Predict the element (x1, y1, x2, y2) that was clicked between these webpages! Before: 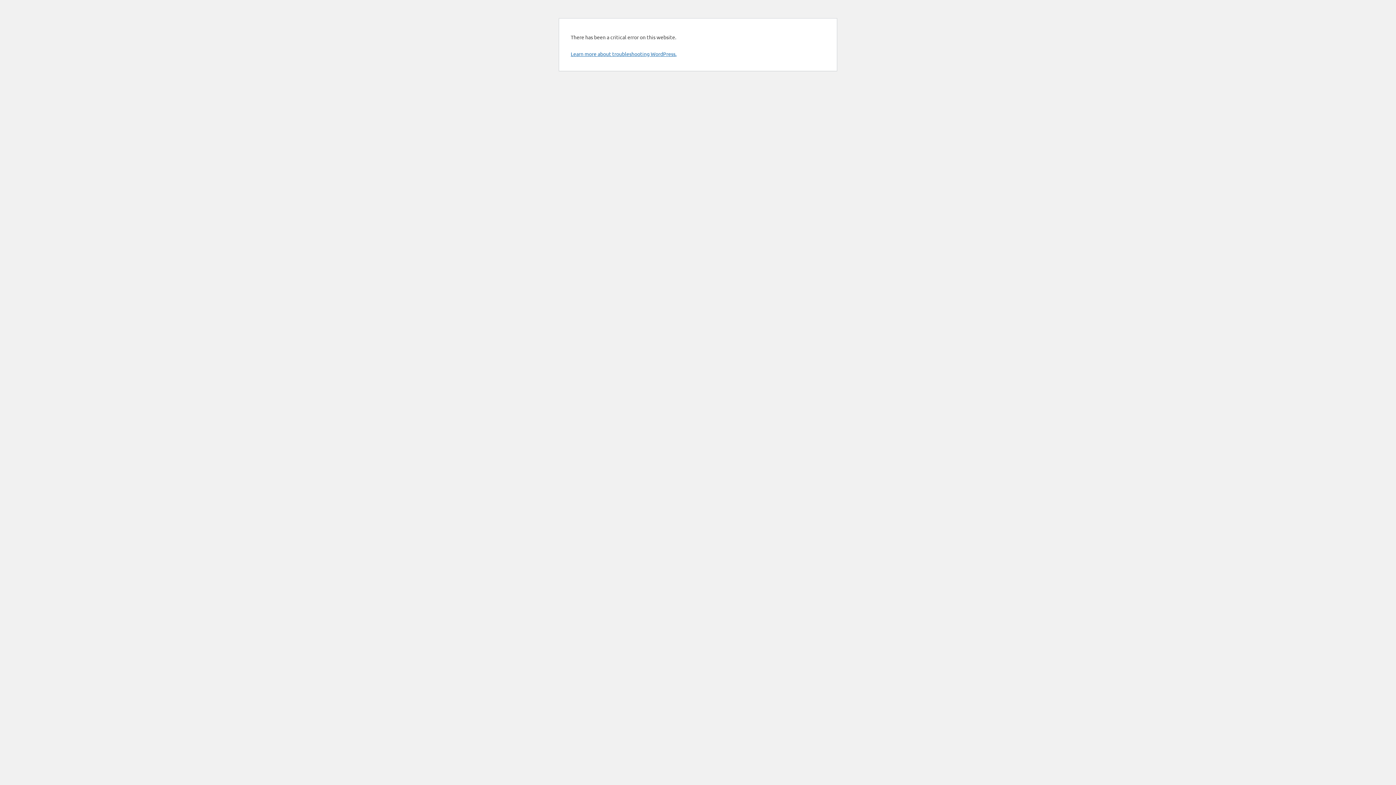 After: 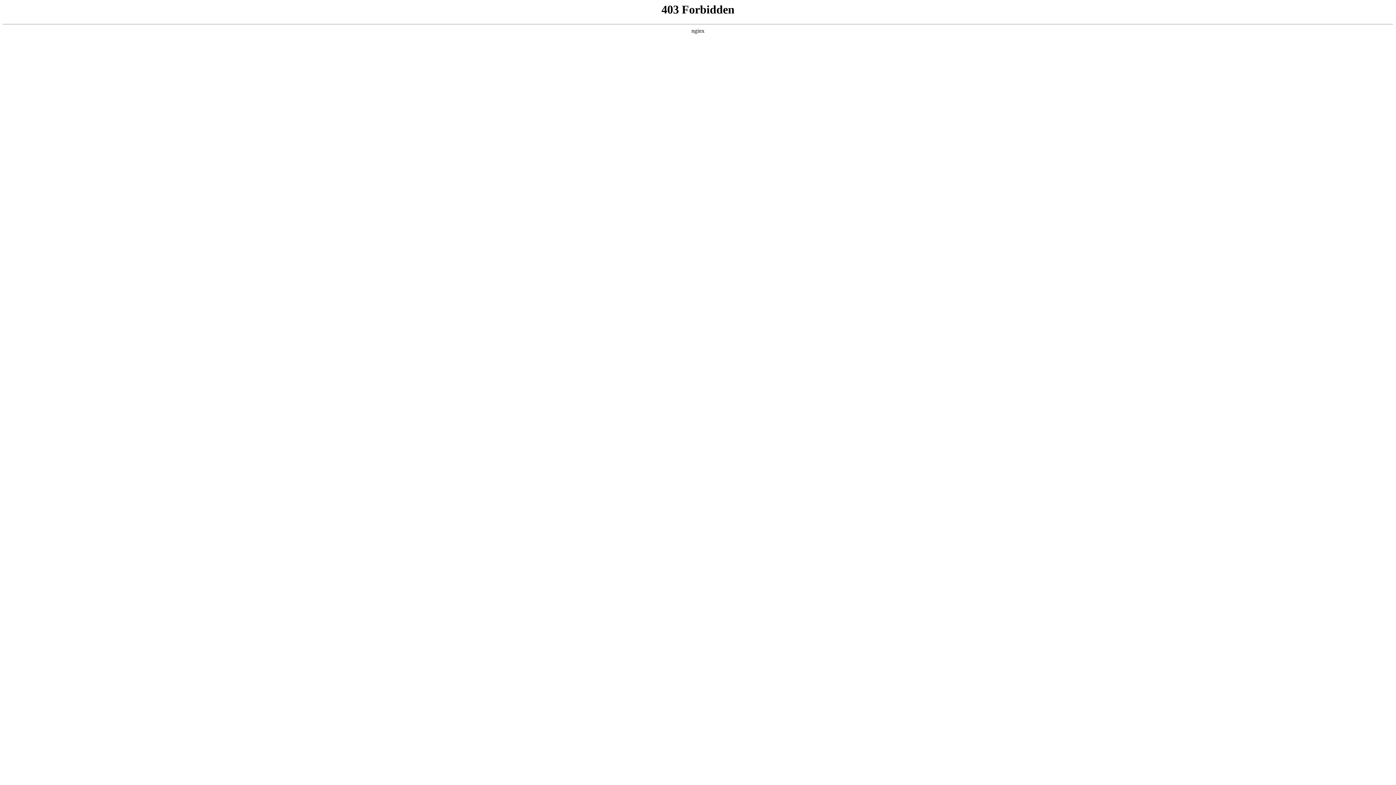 Action: bbox: (570, 50, 676, 57) label: Learn more about troubleshooting WordPress.